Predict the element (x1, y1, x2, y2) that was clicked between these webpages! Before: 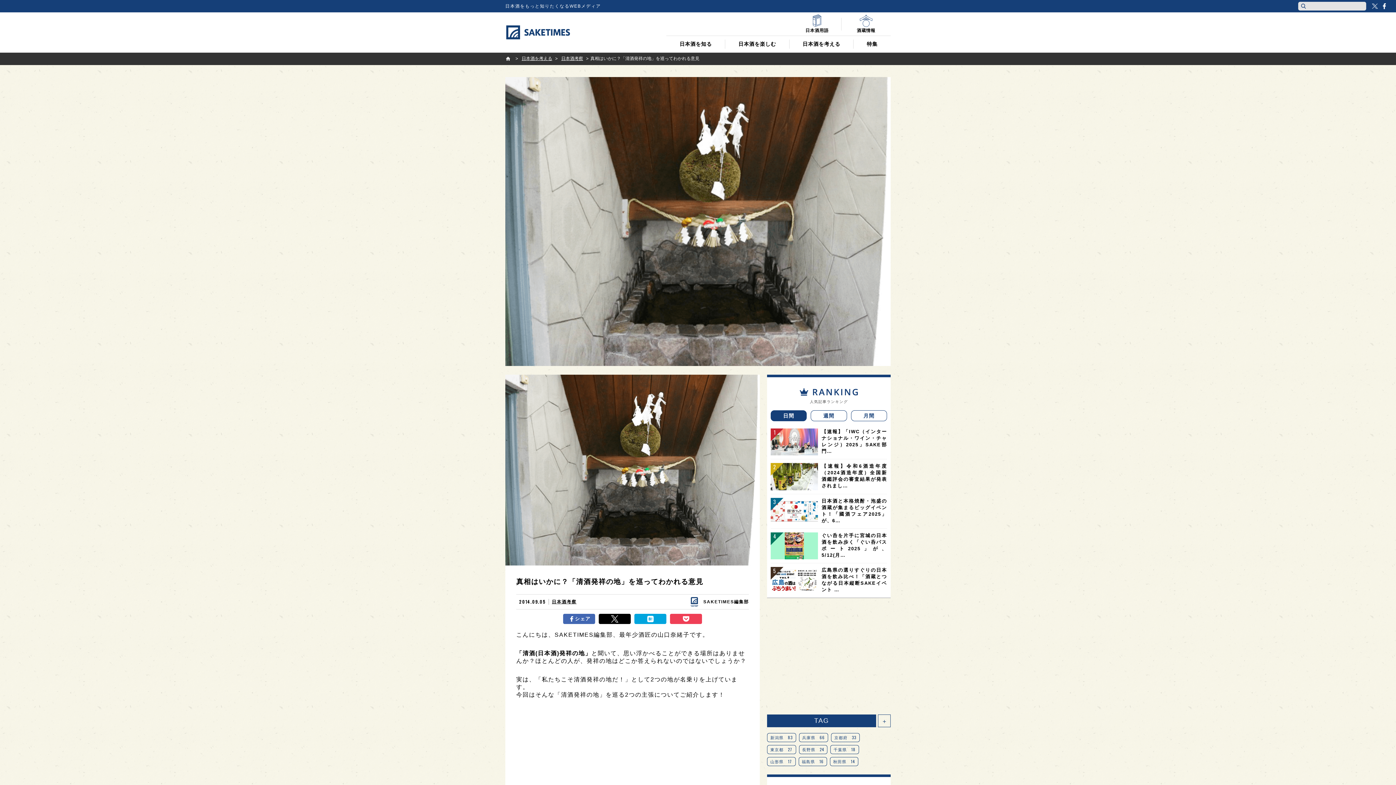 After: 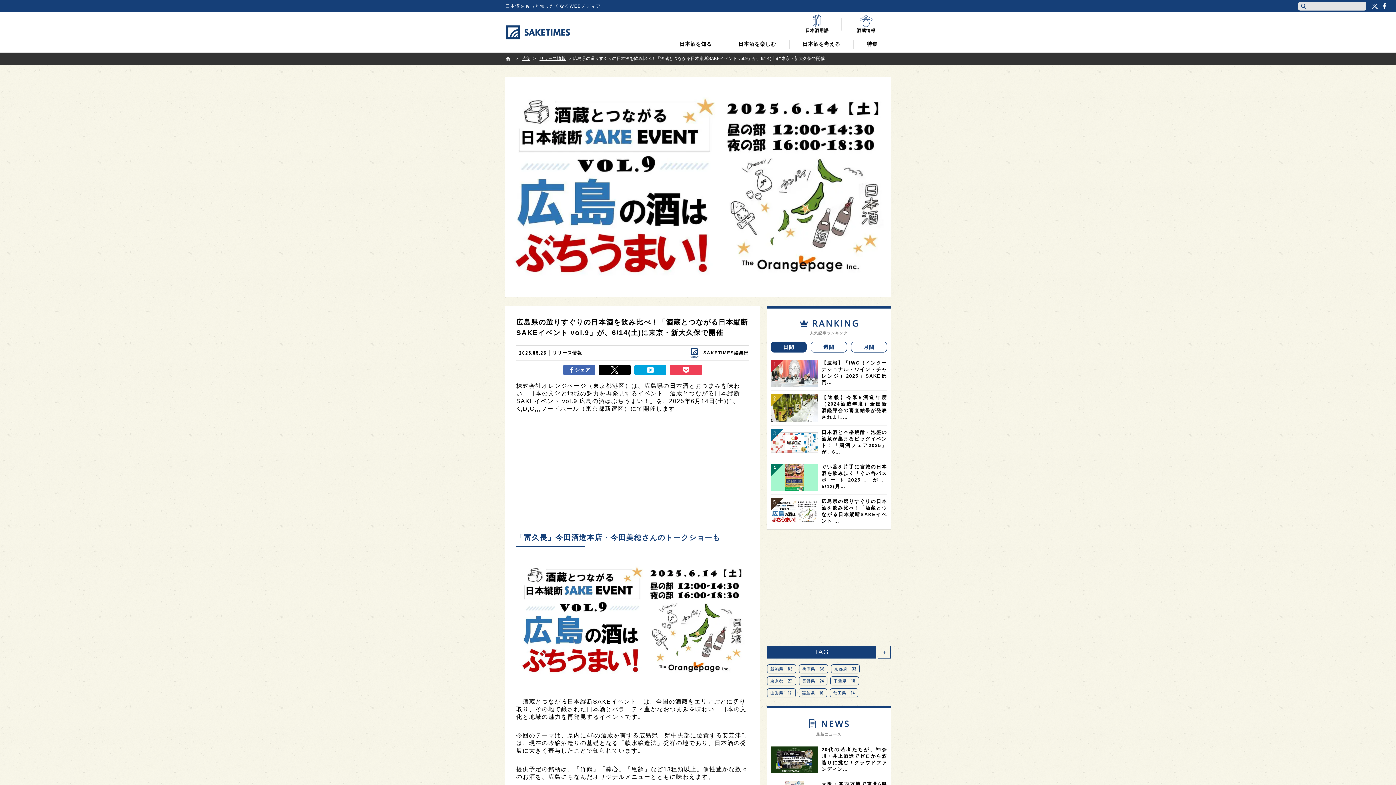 Action: bbox: (770, 567, 887, 594) label: 広島県の選りすぐりの日本酒を飲み比べ！「酒蔵とつながる日本縦断SAKEイベント …